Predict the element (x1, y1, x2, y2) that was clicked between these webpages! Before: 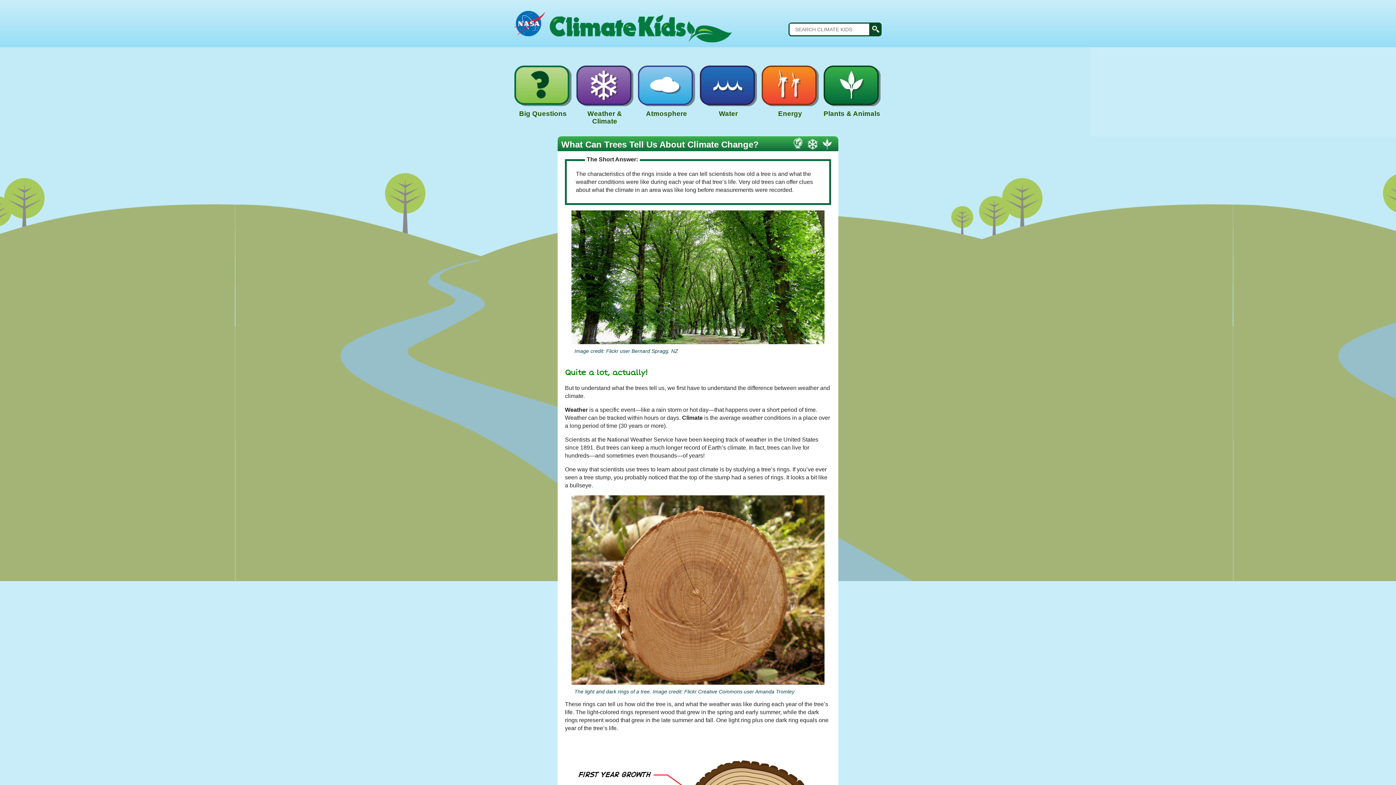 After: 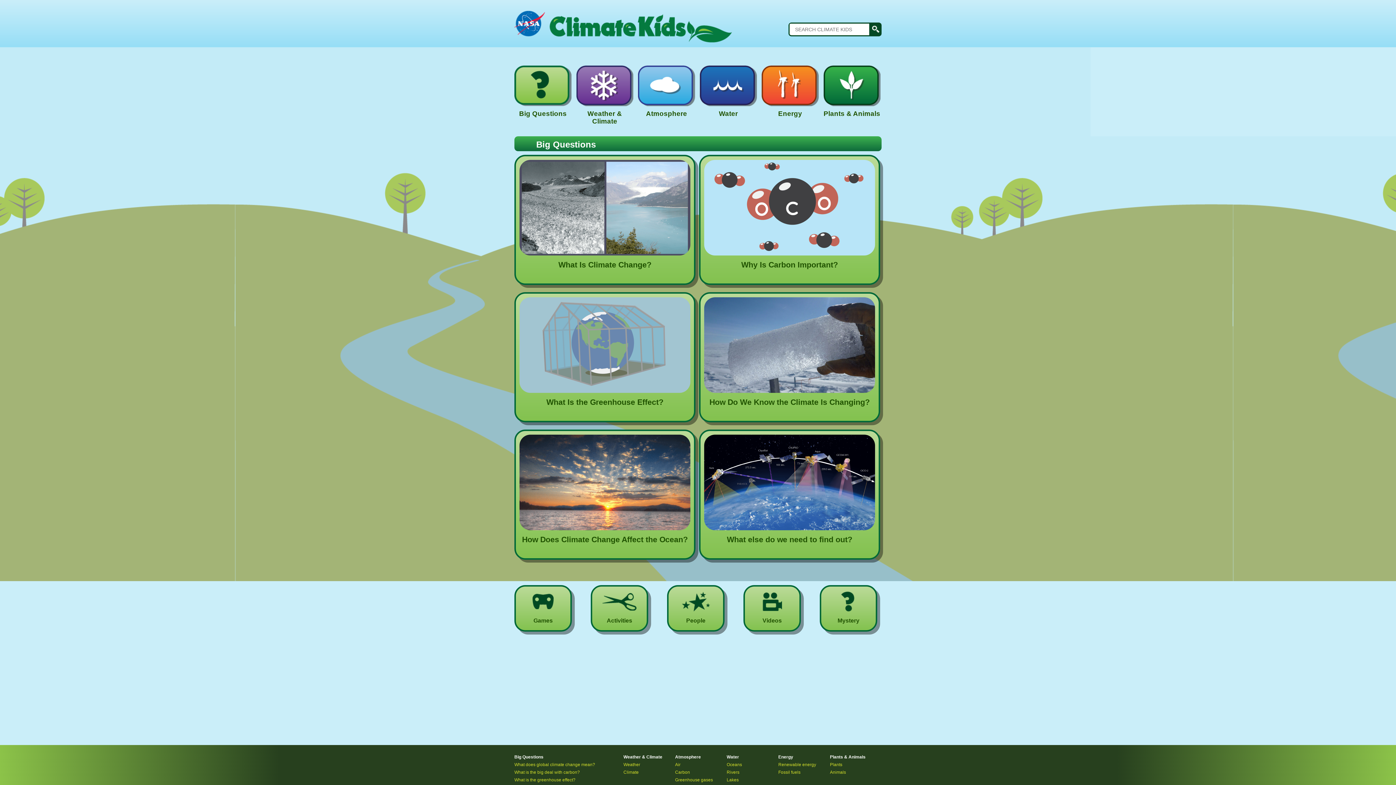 Action: label: Big Questions bbox: (514, 65, 571, 130)